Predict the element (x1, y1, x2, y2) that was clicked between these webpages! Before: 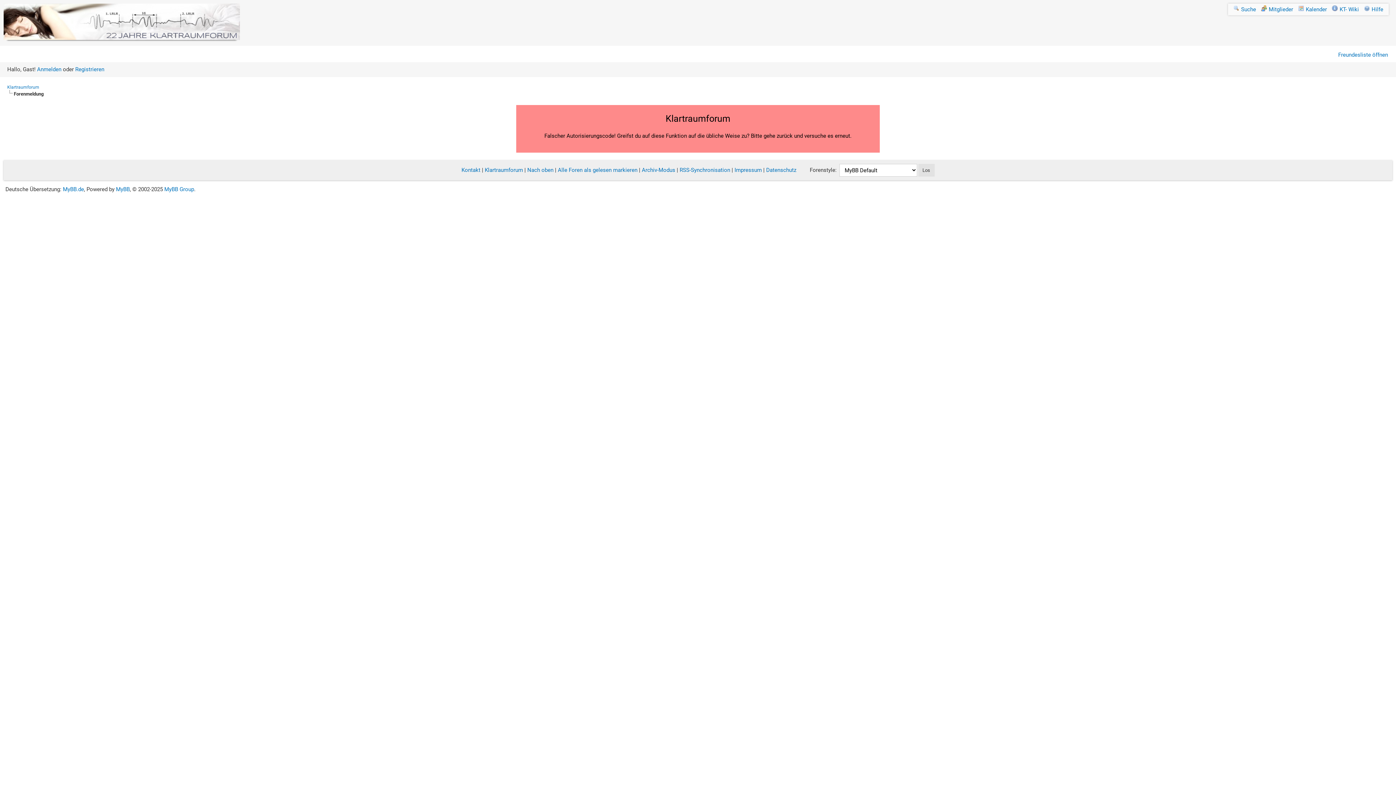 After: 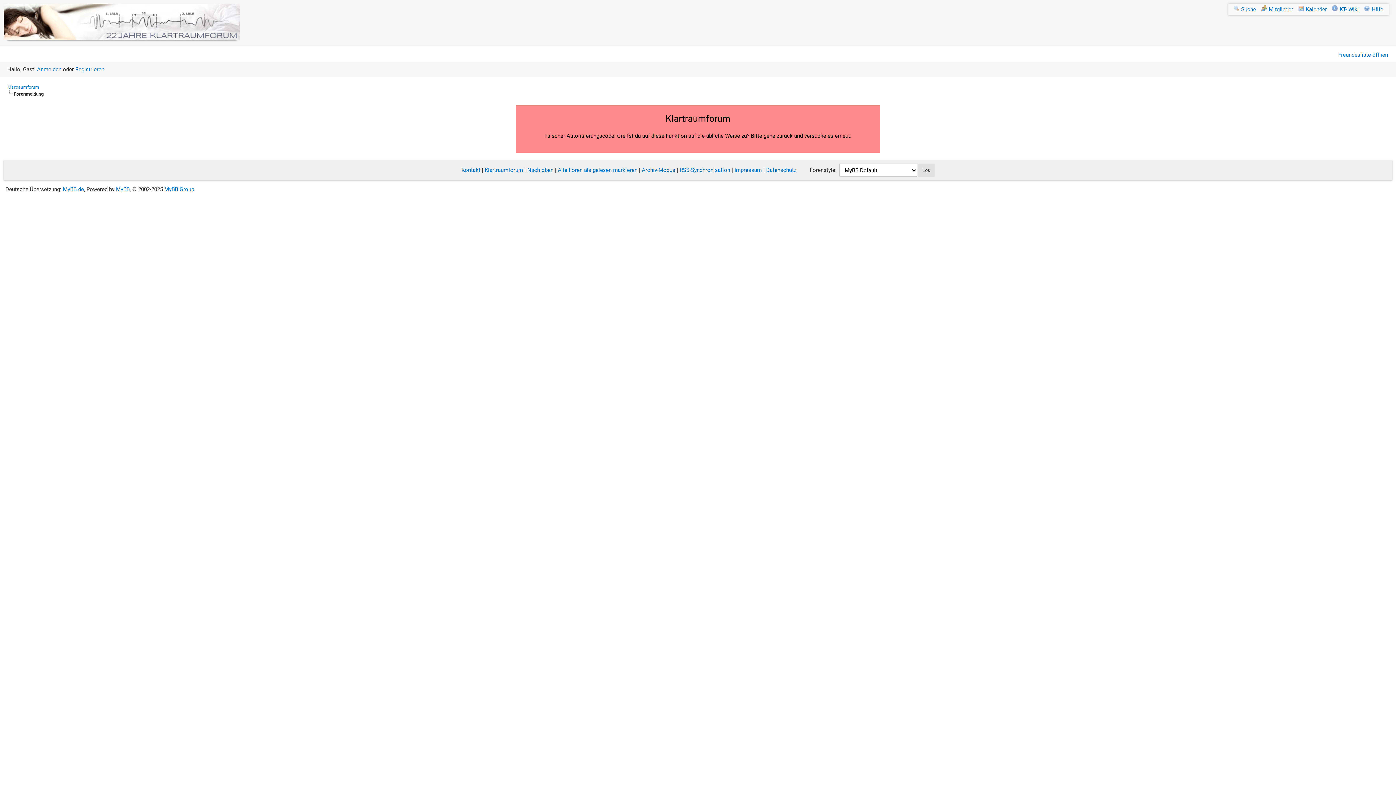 Action: label: KT- Wiki bbox: (1332, 6, 1359, 12)